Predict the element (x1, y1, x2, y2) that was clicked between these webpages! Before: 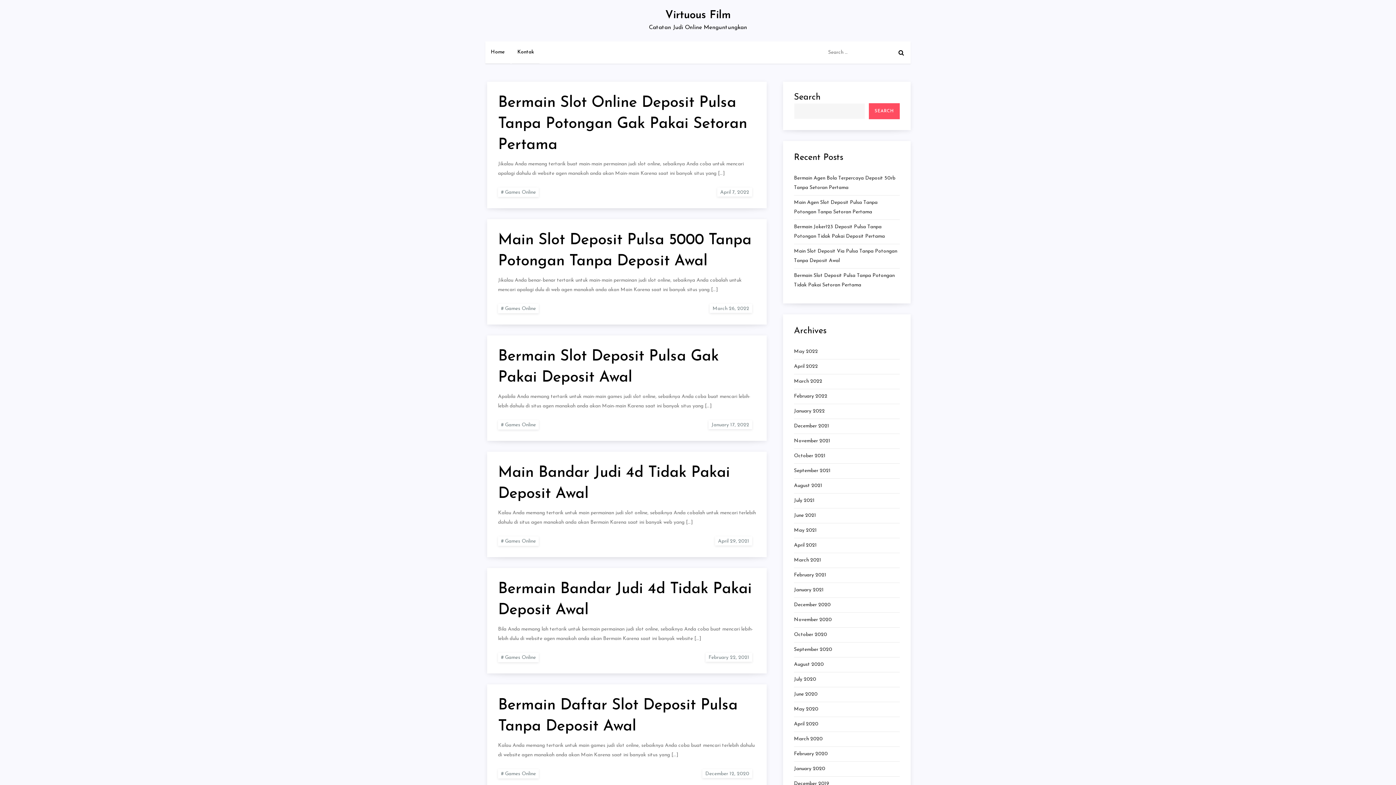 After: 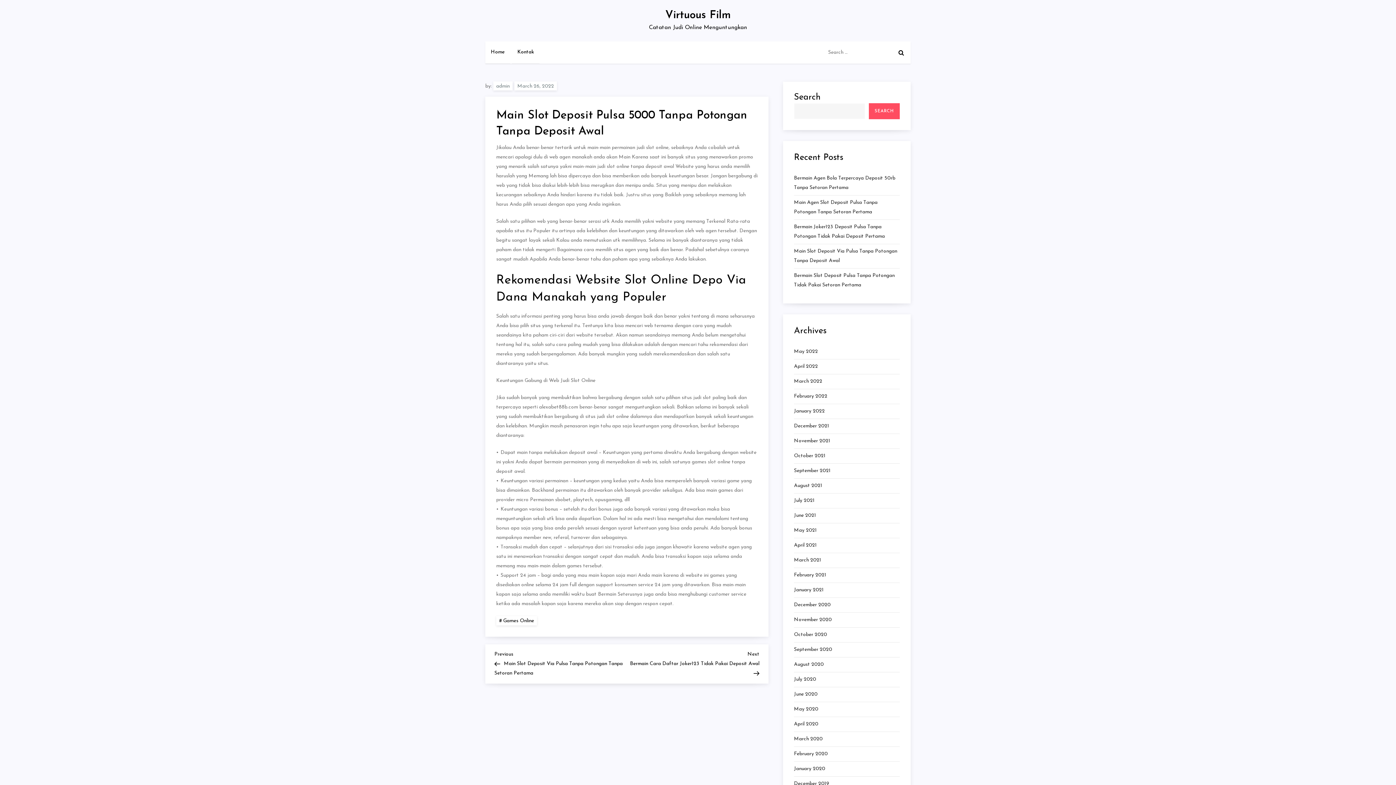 Action: bbox: (709, 303, 752, 312) label: March 26, 2022